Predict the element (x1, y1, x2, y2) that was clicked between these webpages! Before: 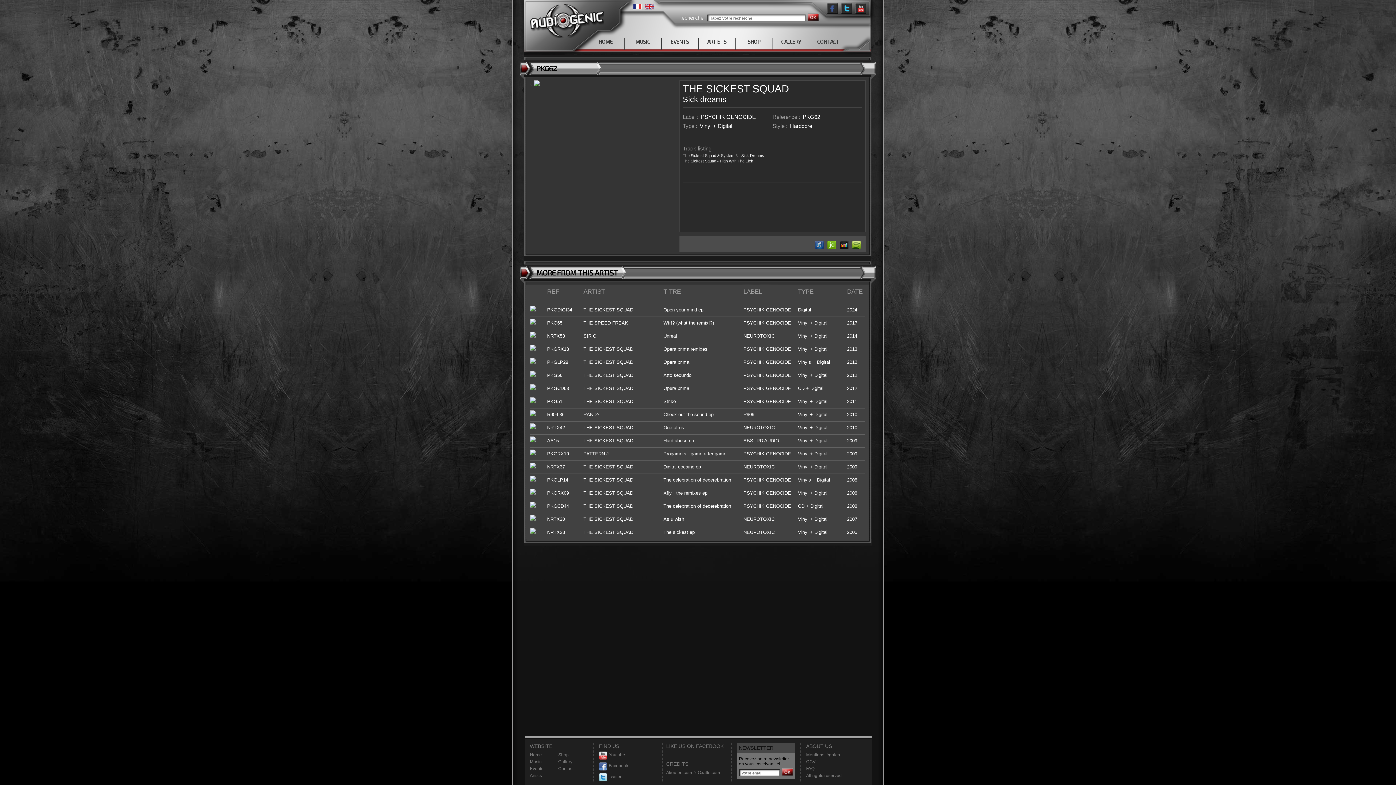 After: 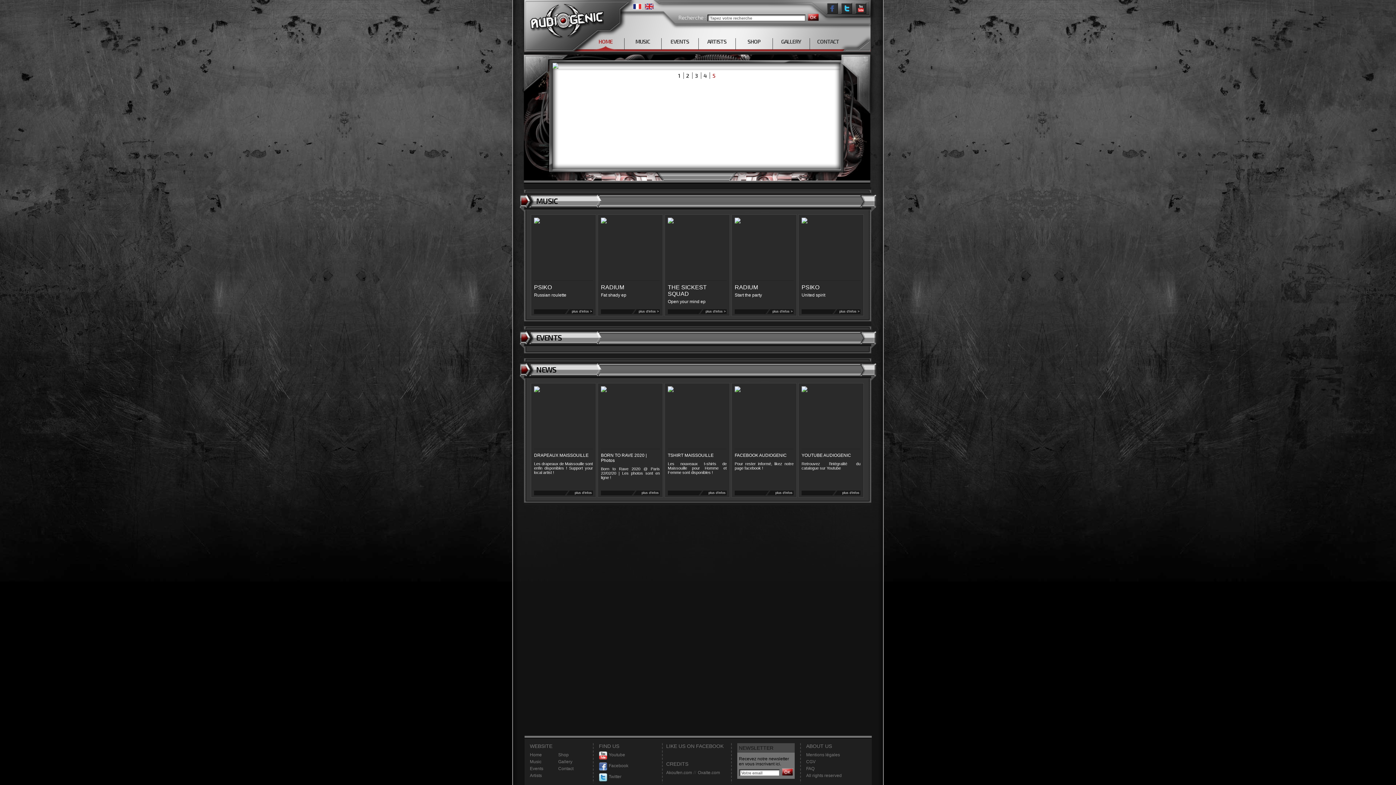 Action: bbox: (527, 0, 604, 38)